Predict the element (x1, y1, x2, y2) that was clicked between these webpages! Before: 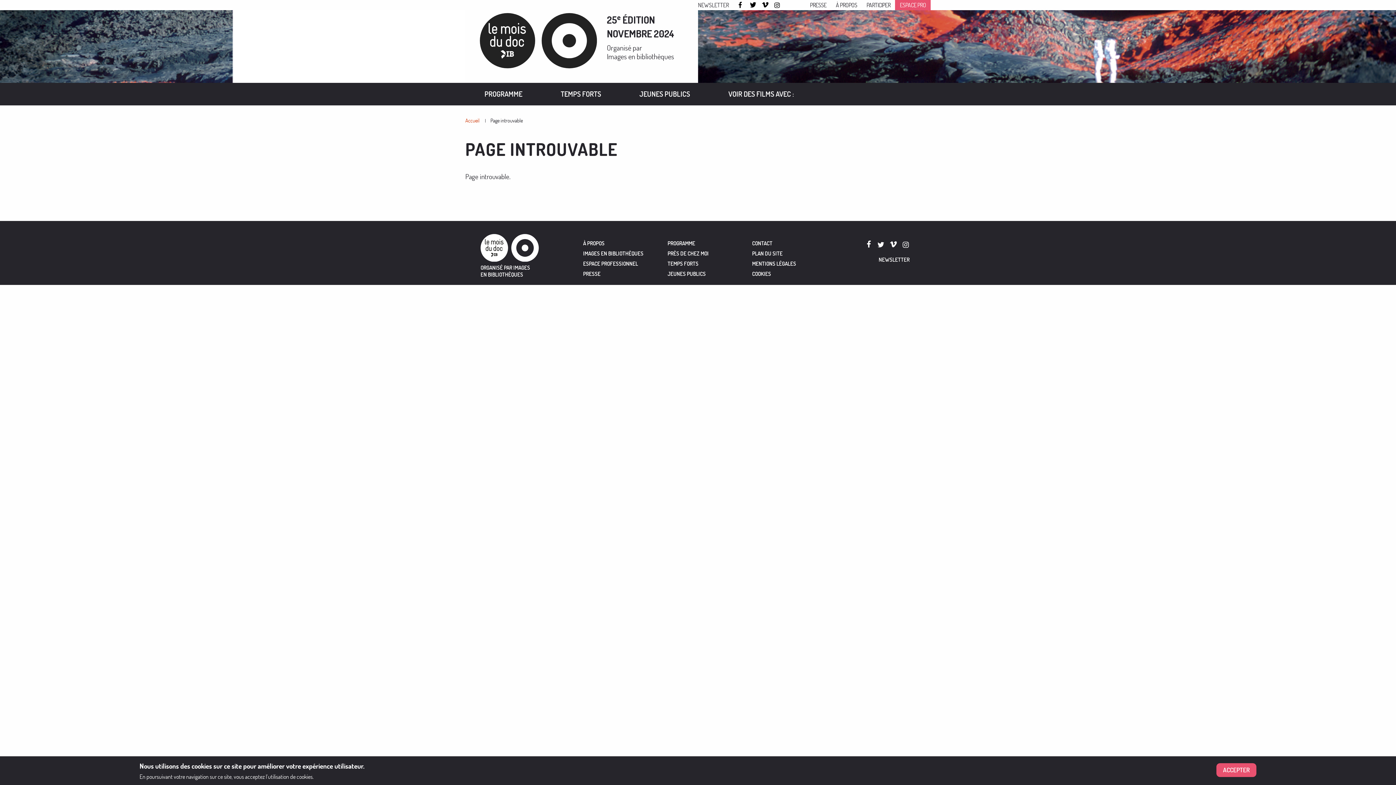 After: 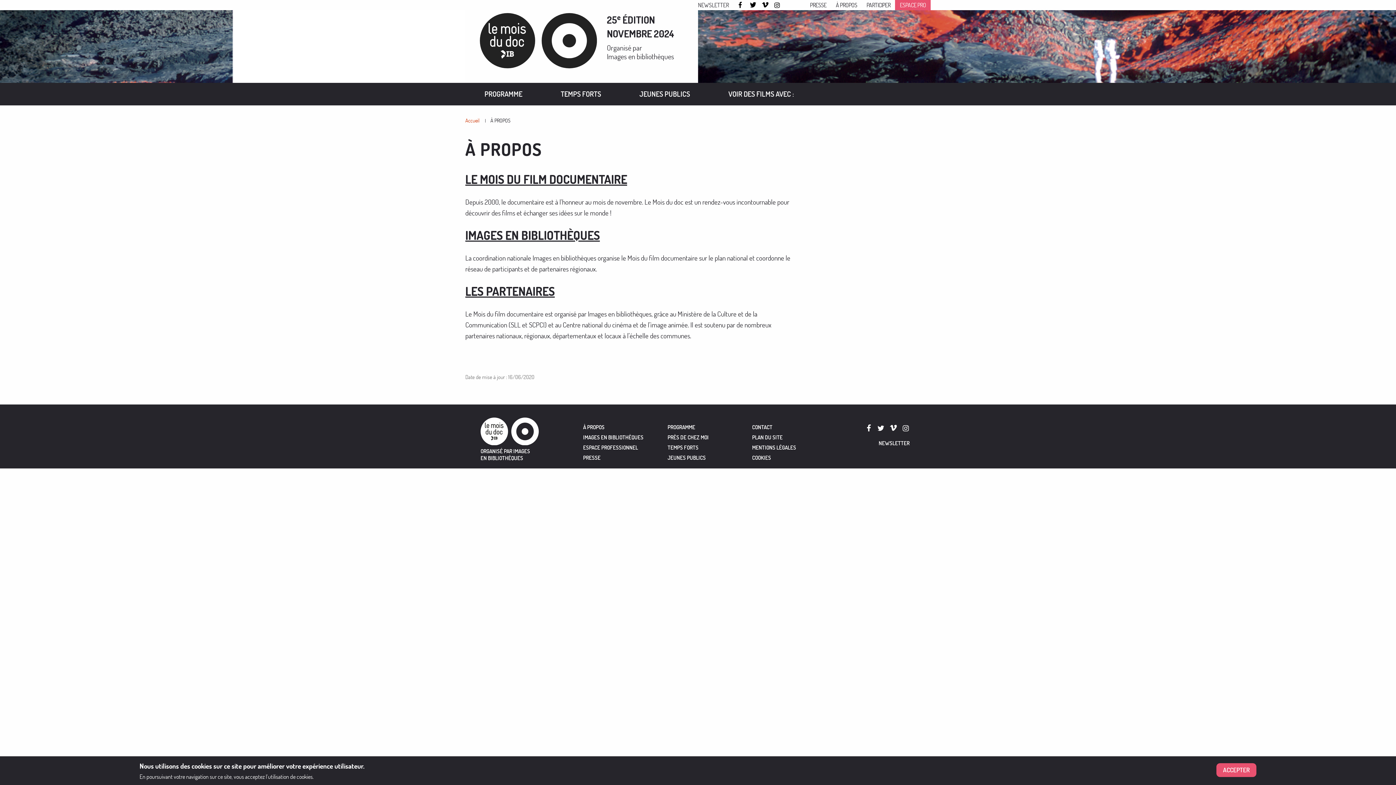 Action: bbox: (831, 0, 862, 9) label: À PROPOS